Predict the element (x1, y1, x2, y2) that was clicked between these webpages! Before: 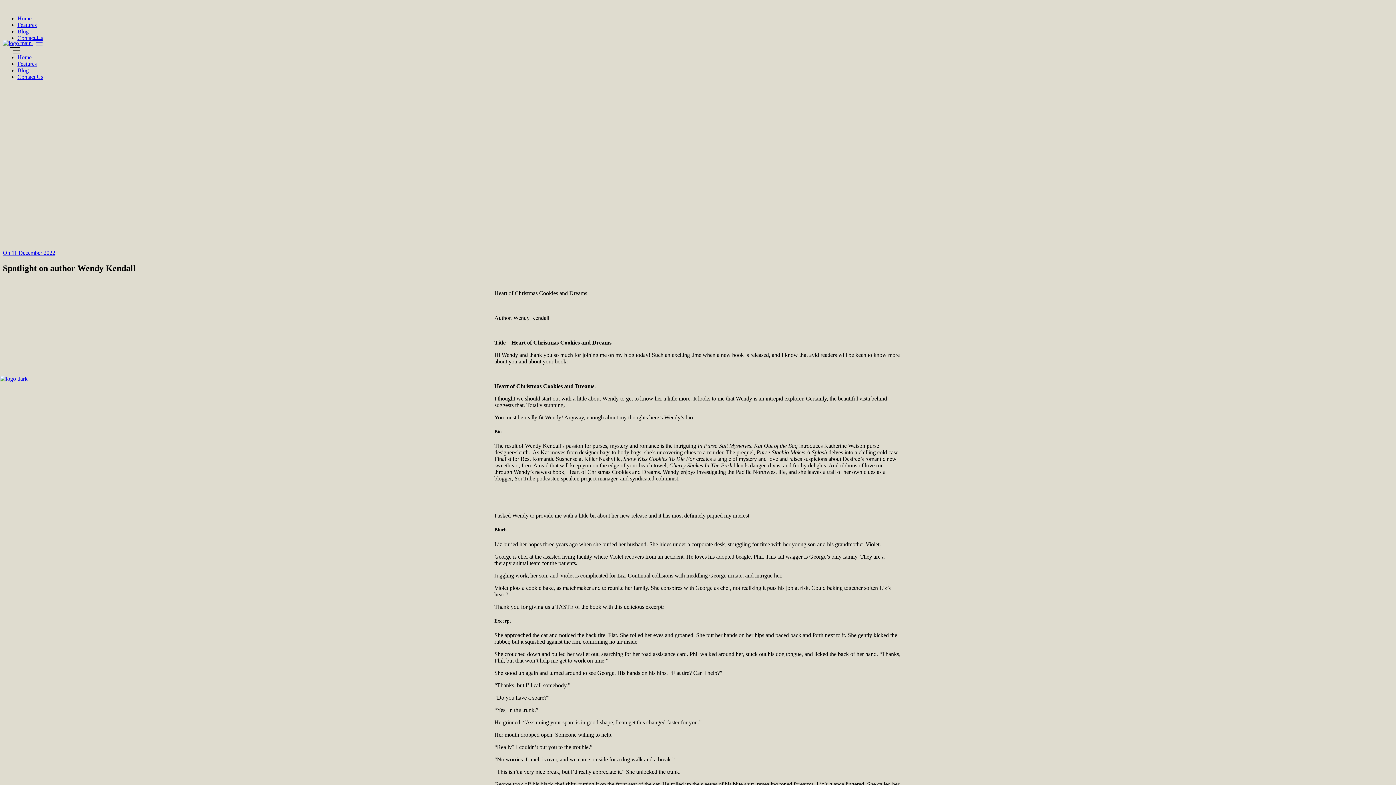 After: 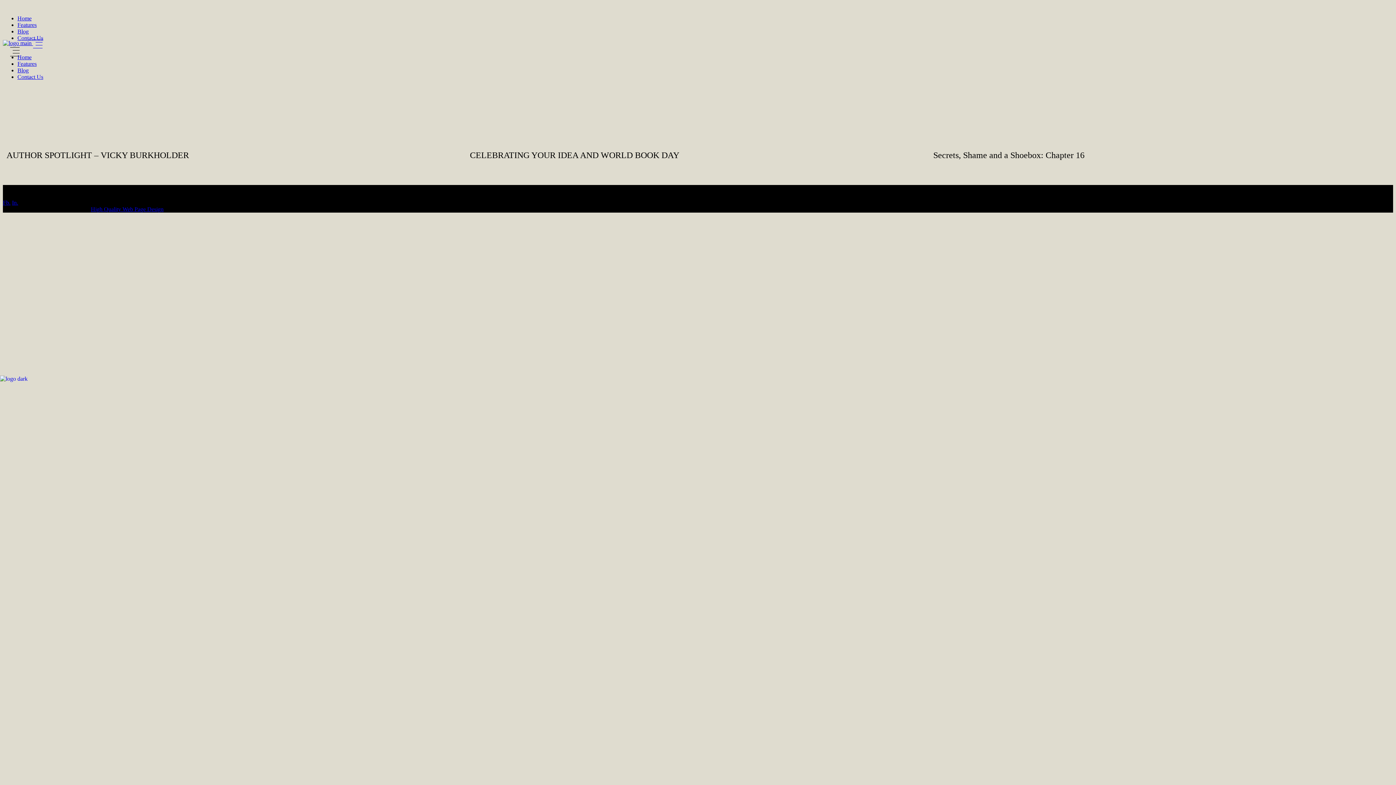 Action: bbox: (17, 60, 36, 66) label: Features